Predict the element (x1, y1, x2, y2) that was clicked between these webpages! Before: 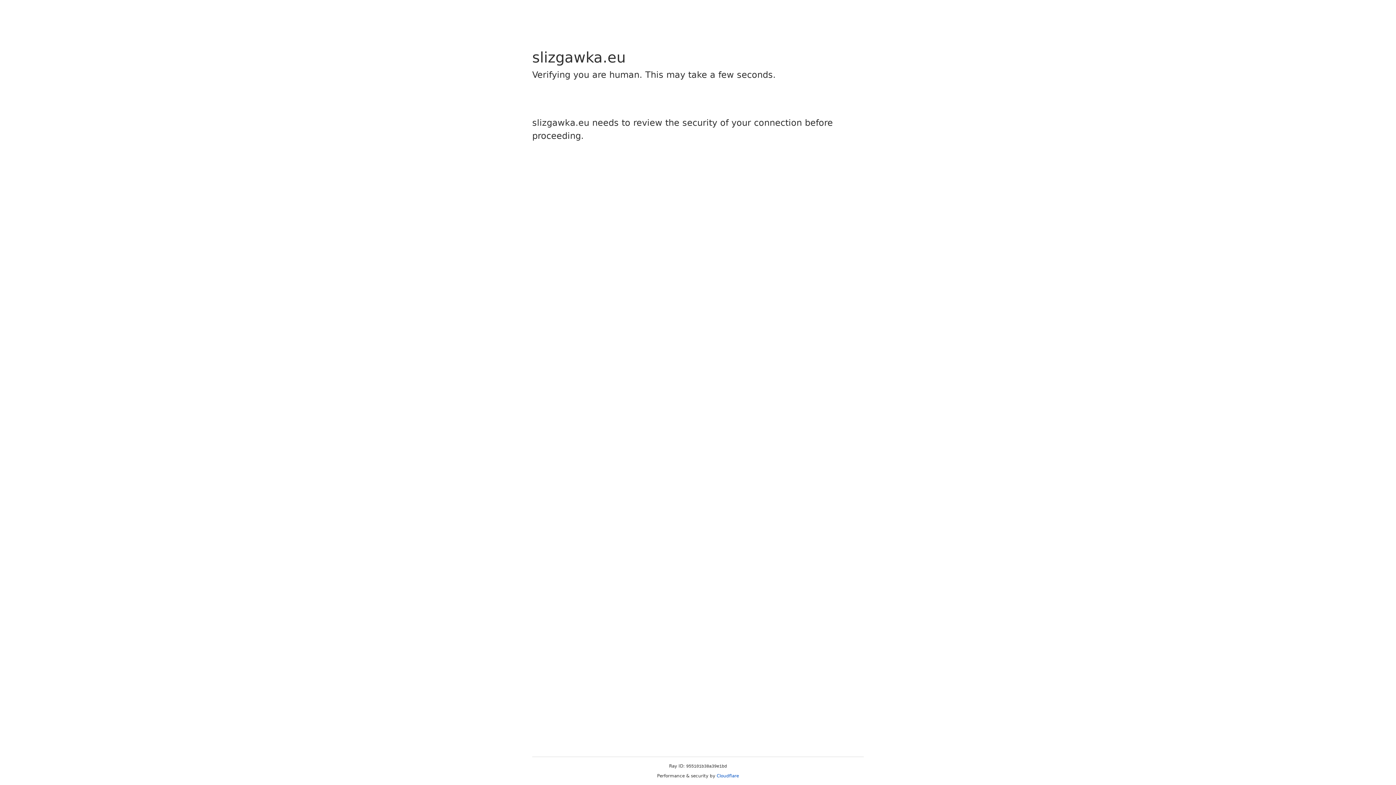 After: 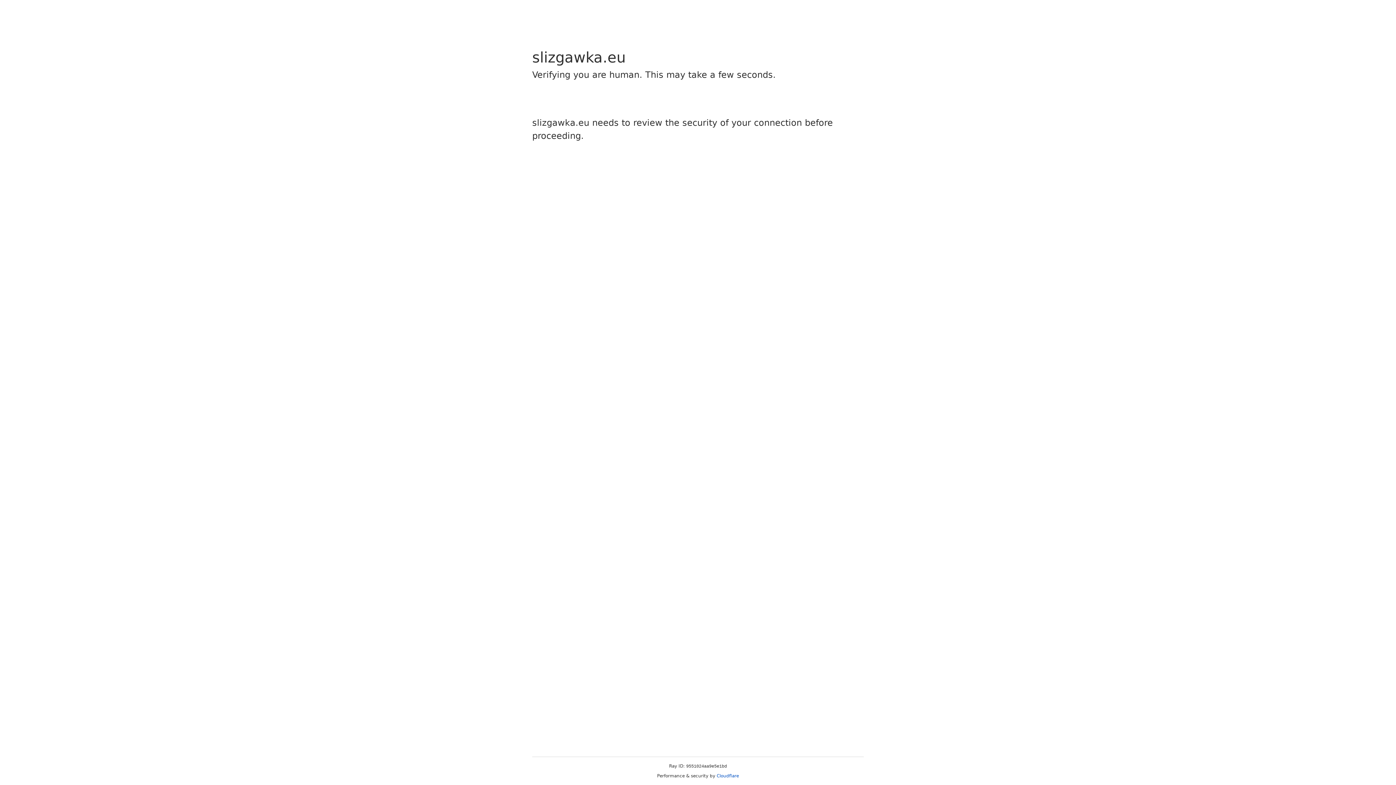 Action: bbox: (716, 773, 739, 778) label: Cloudflare